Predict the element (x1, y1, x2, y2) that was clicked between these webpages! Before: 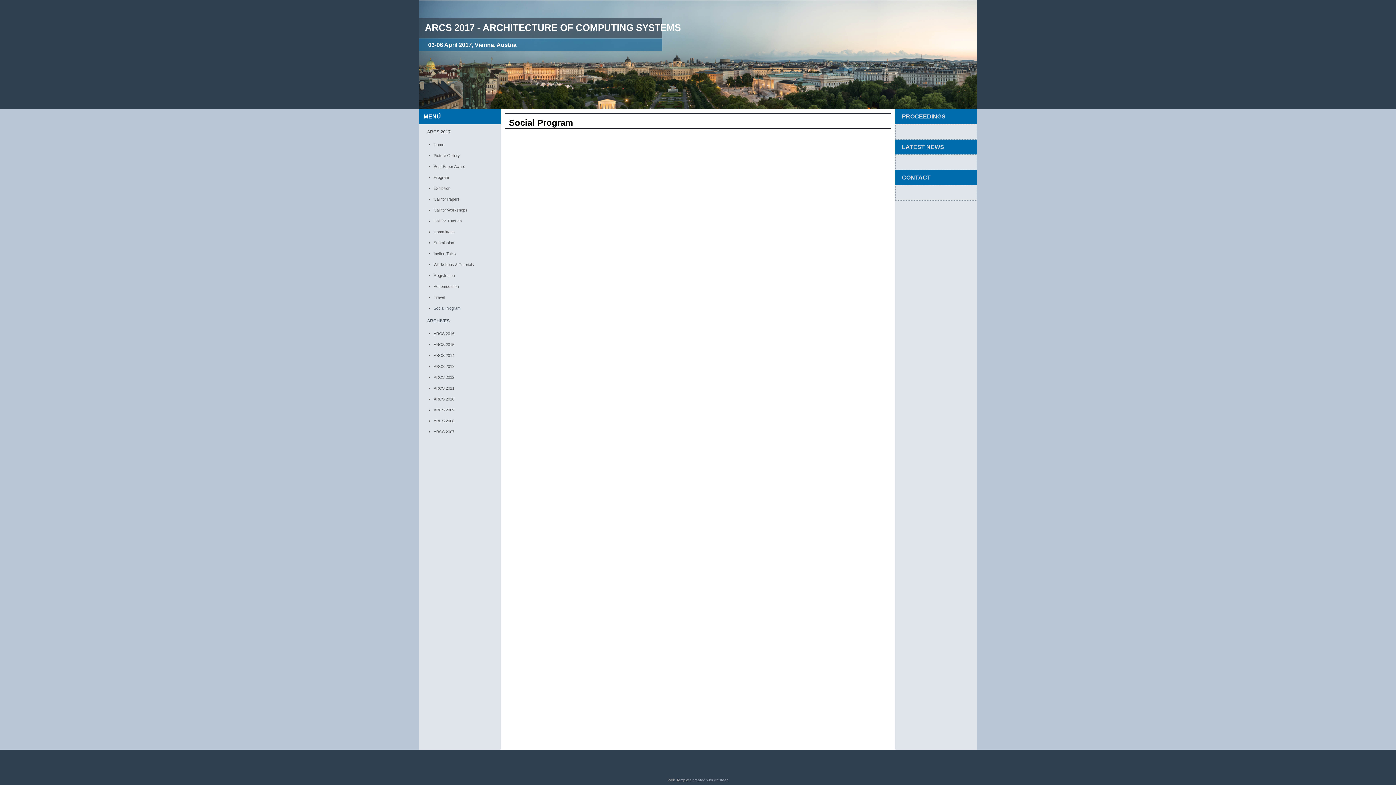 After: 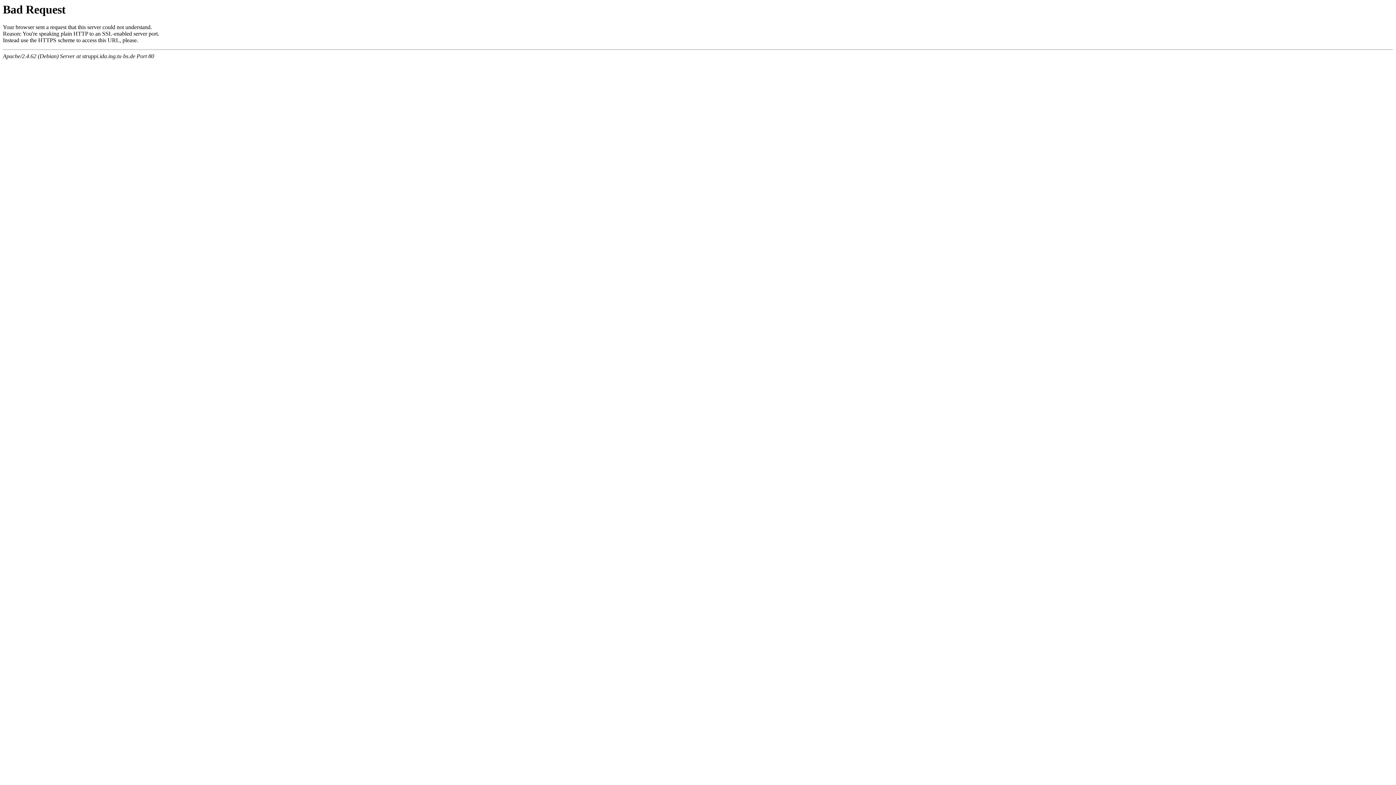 Action: bbox: (420, 404, 499, 415) label: ARCS 2009